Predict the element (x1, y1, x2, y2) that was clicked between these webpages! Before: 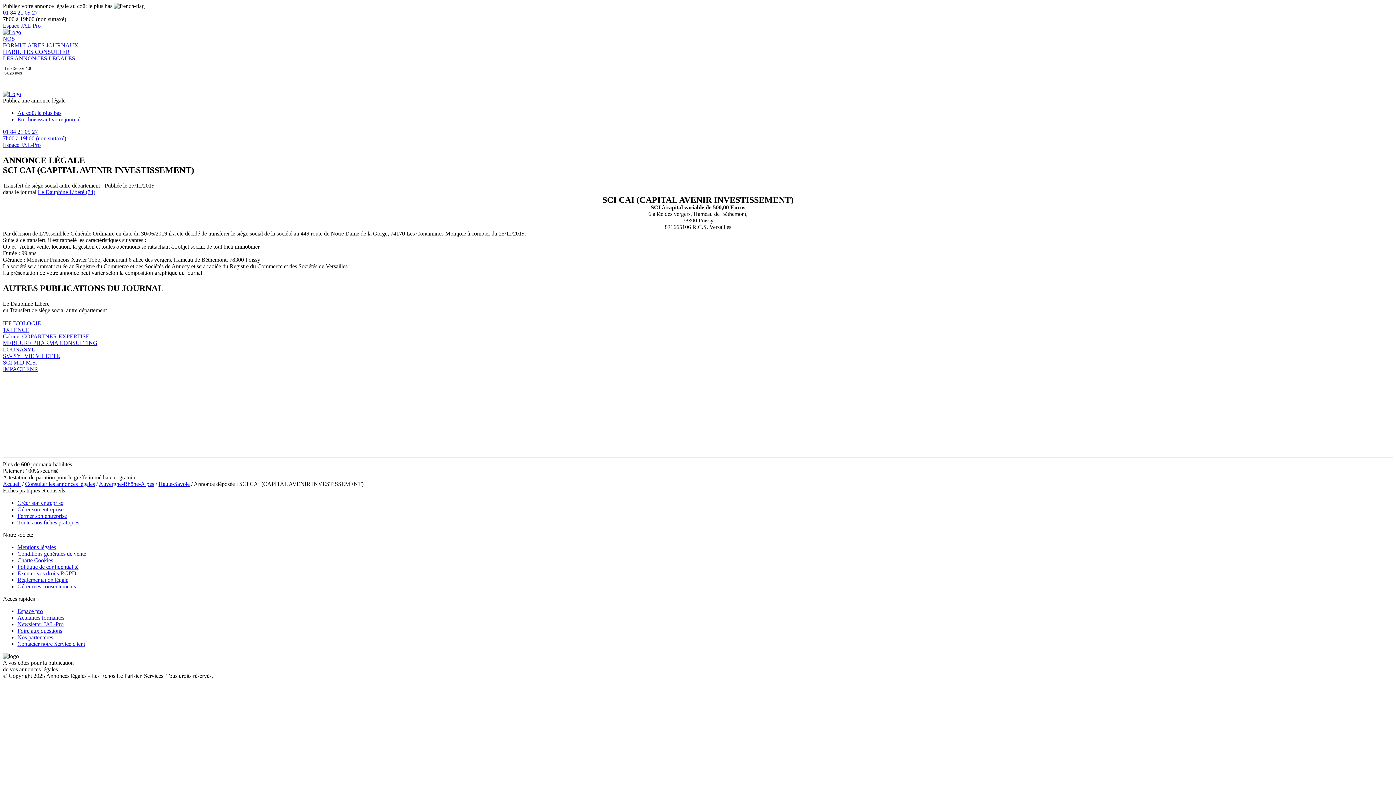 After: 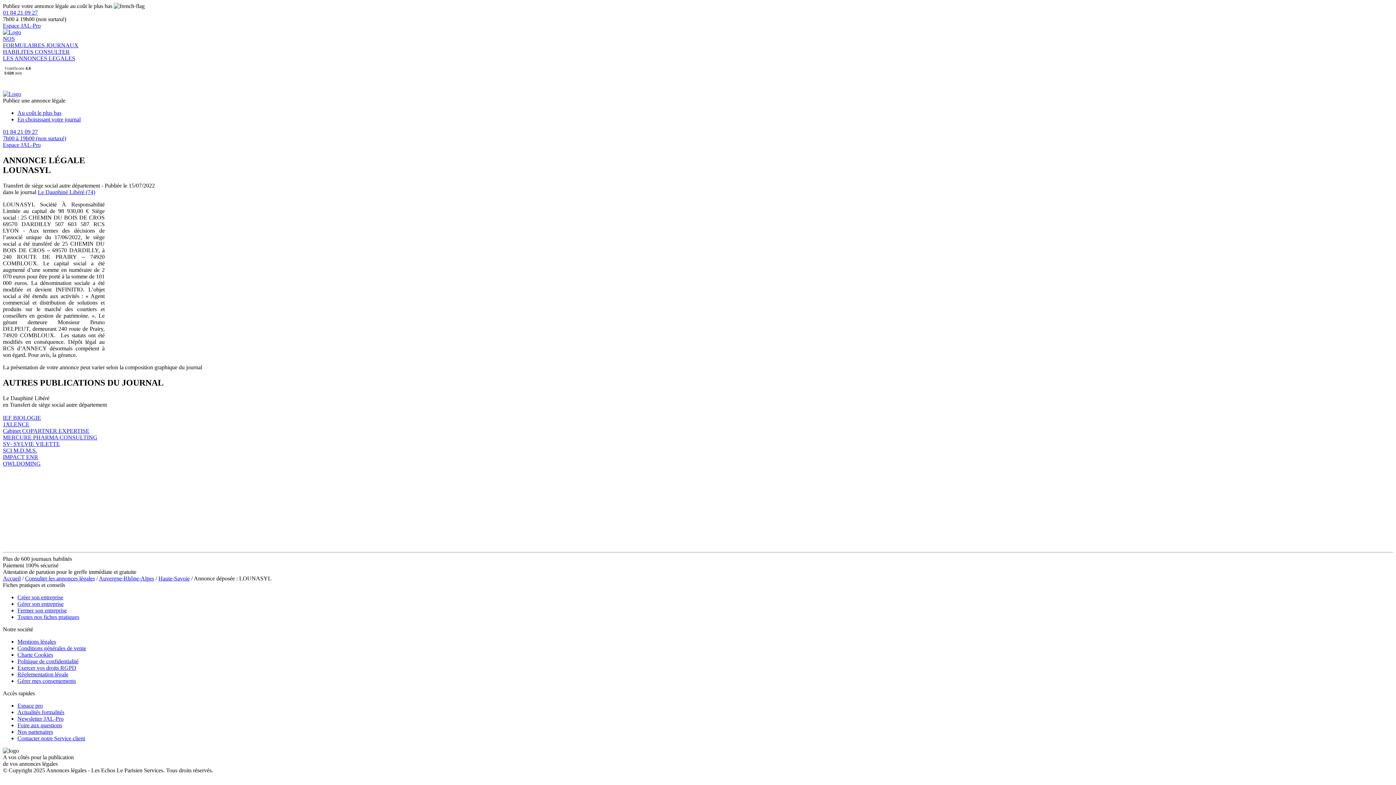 Action: bbox: (2, 346, 1393, 352) label: LOUNASYL